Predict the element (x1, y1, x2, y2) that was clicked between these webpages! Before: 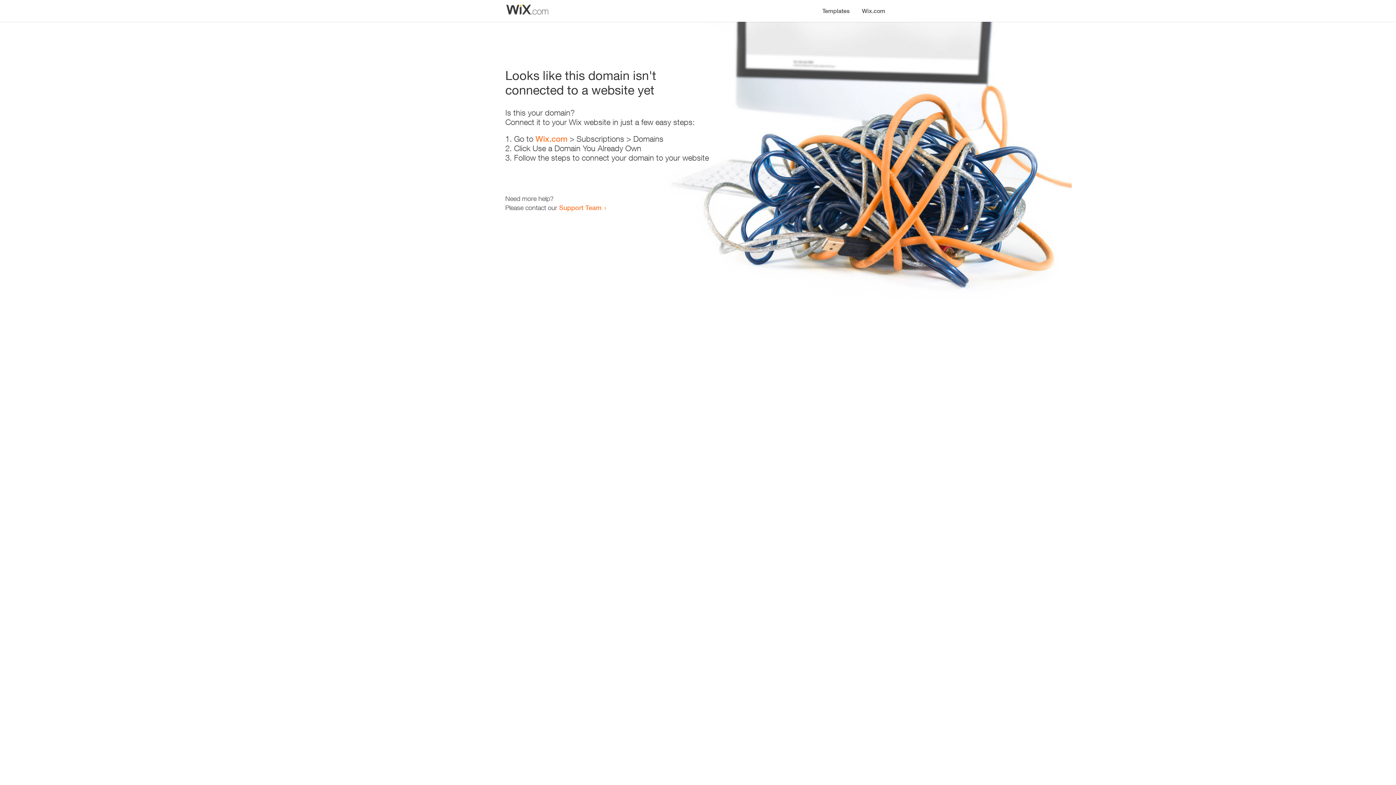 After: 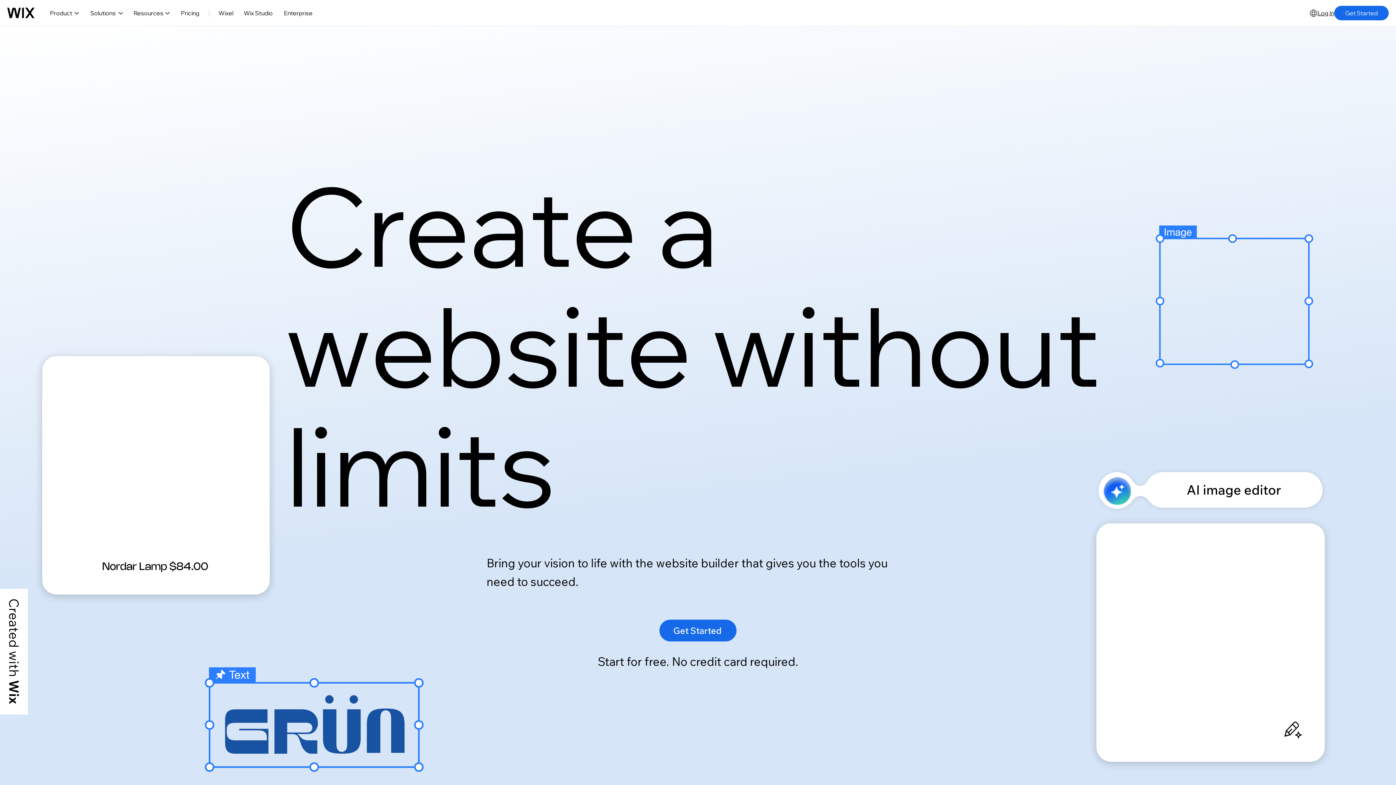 Action: bbox: (856, 0, 890, 14) label: Wix.com